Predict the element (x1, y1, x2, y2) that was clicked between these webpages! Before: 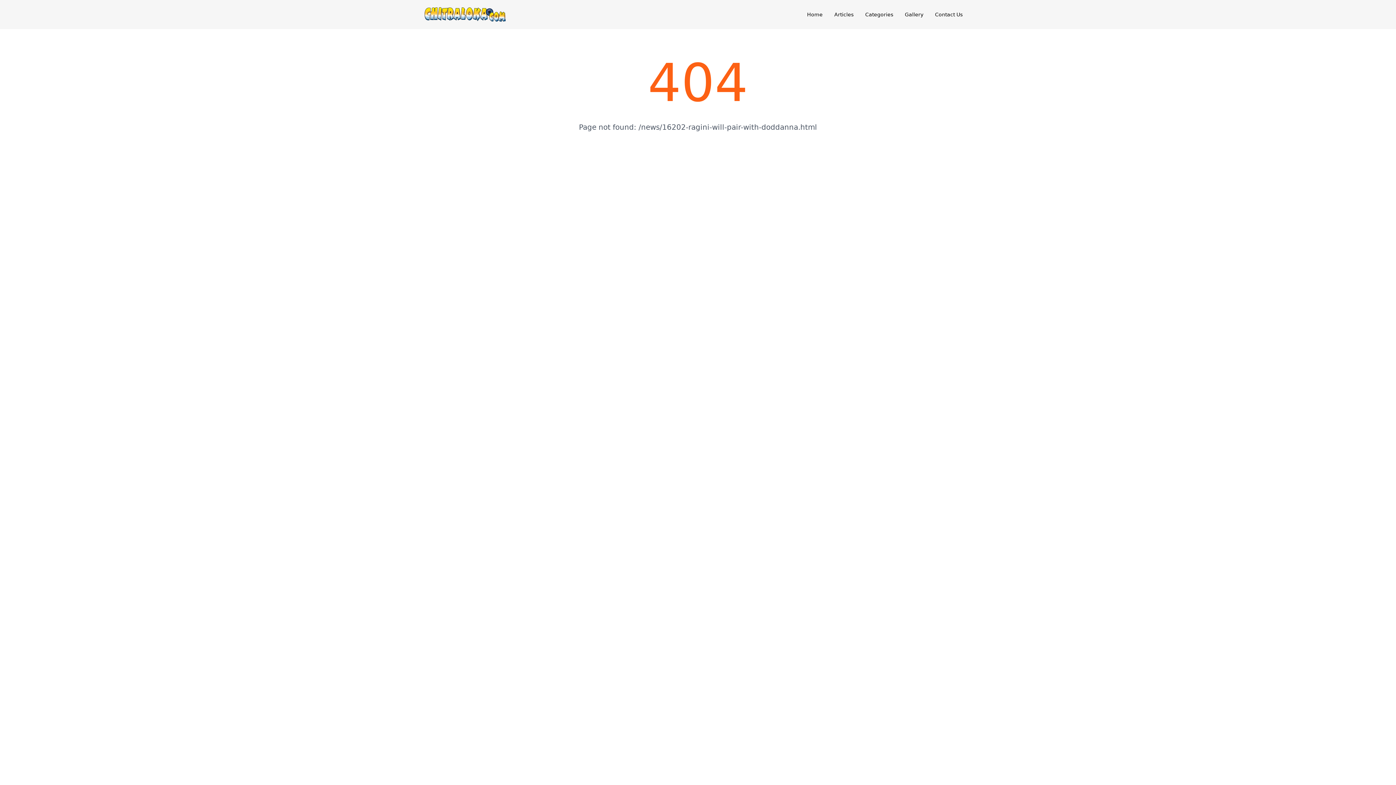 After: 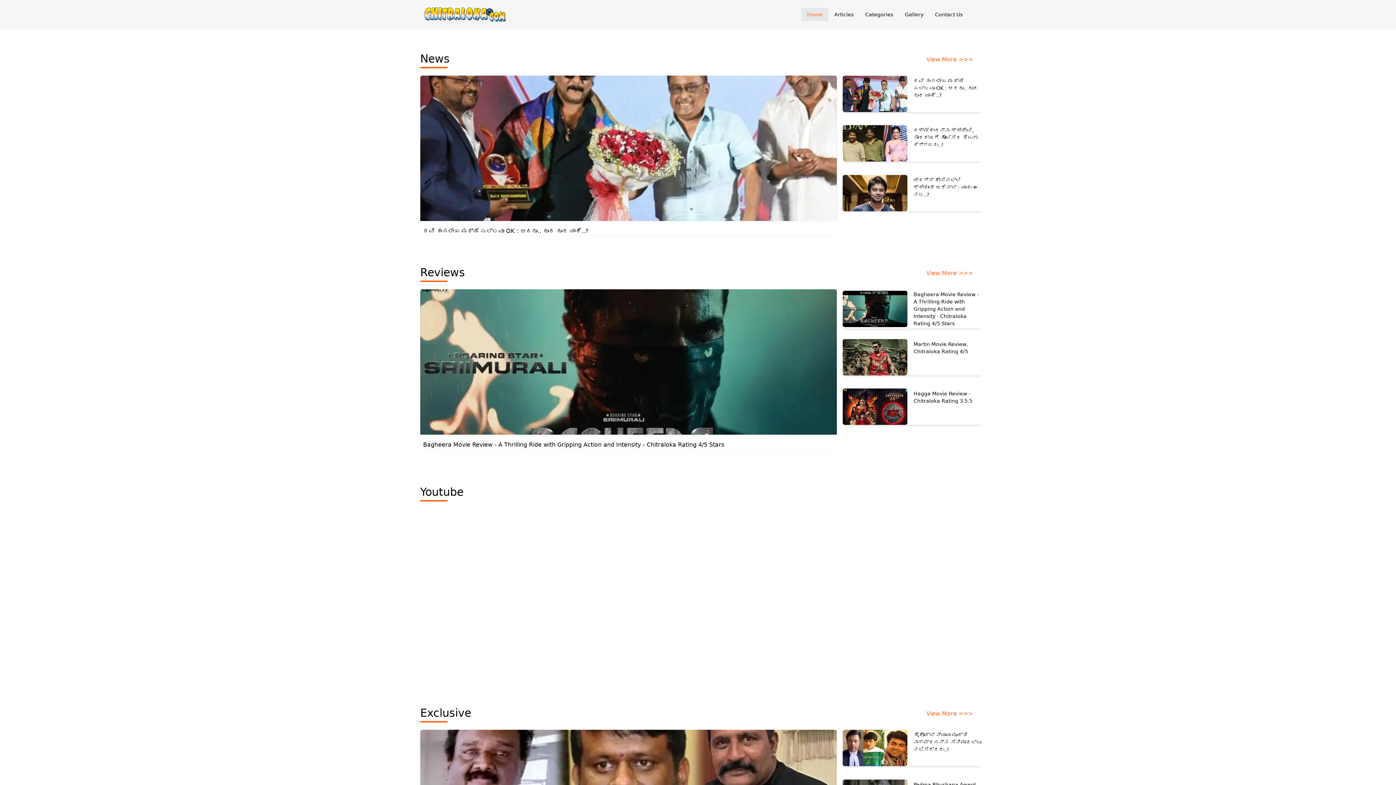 Action: label: Home bbox: (801, 8, 828, 21)